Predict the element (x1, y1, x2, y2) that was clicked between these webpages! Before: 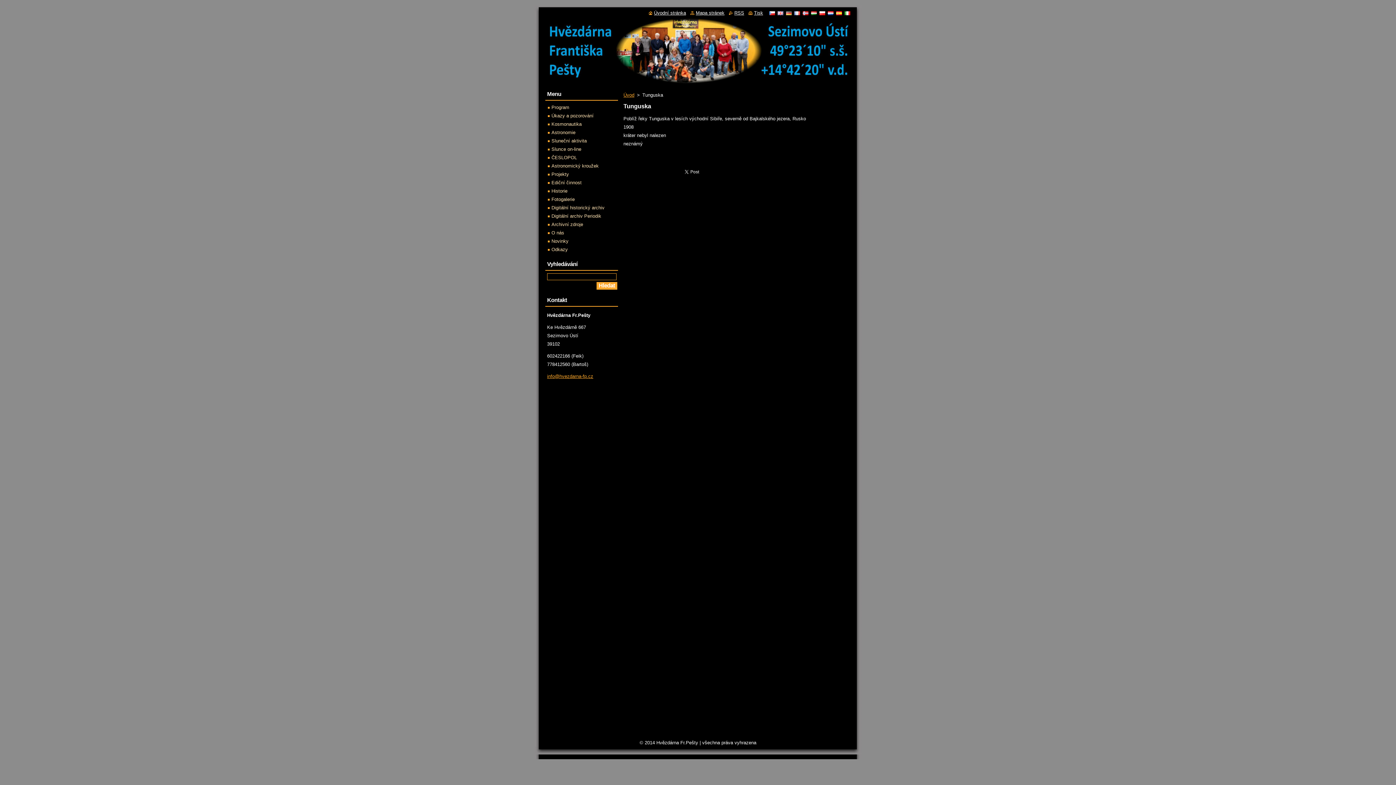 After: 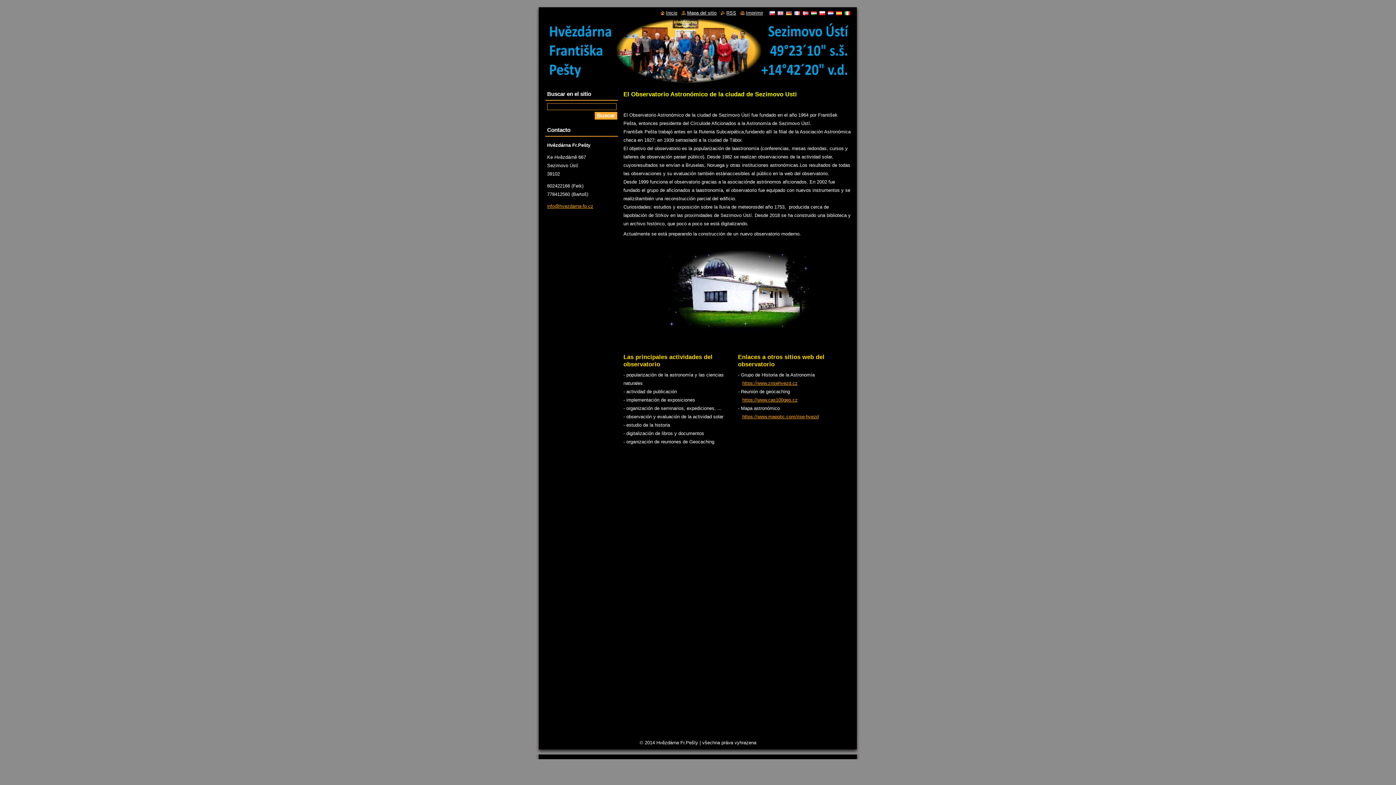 Action: bbox: (836, 10, 842, 16)